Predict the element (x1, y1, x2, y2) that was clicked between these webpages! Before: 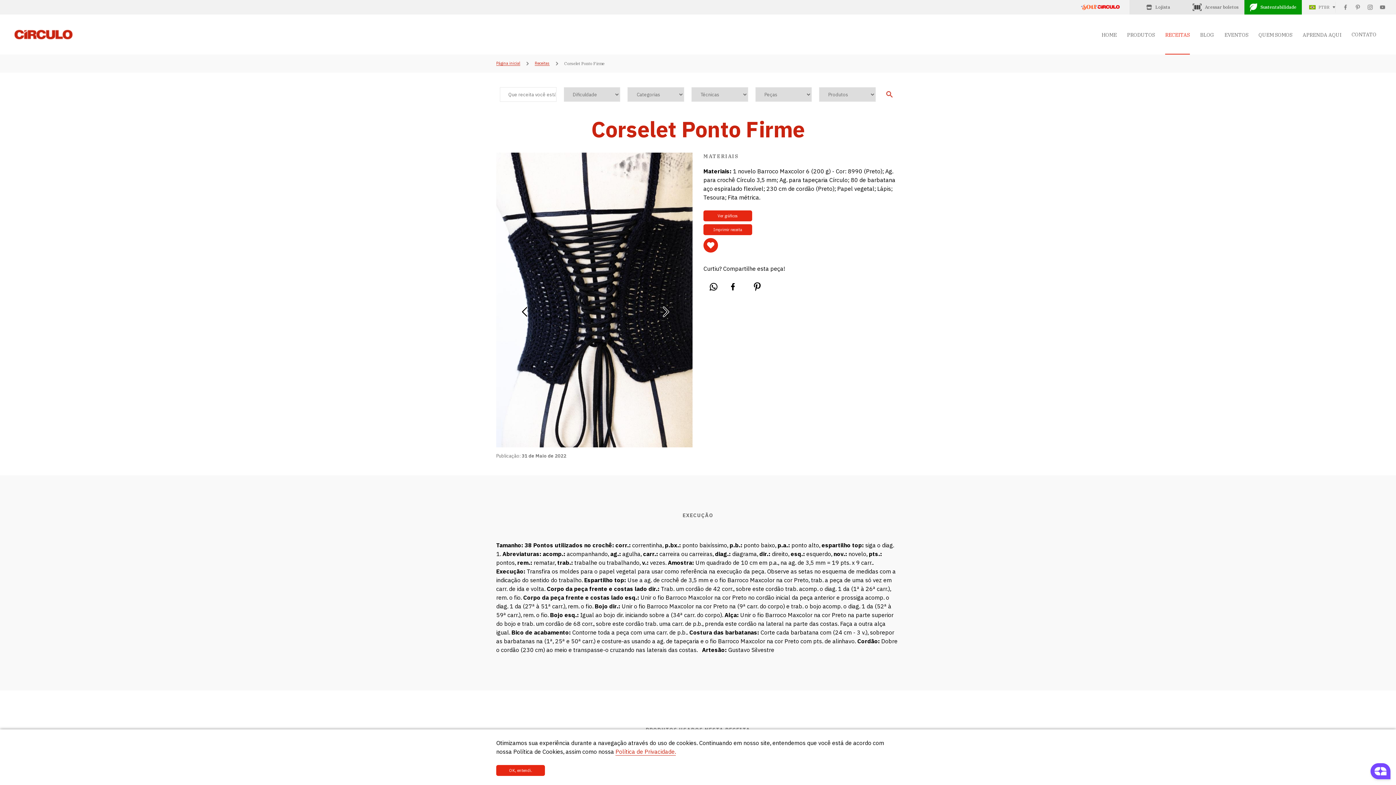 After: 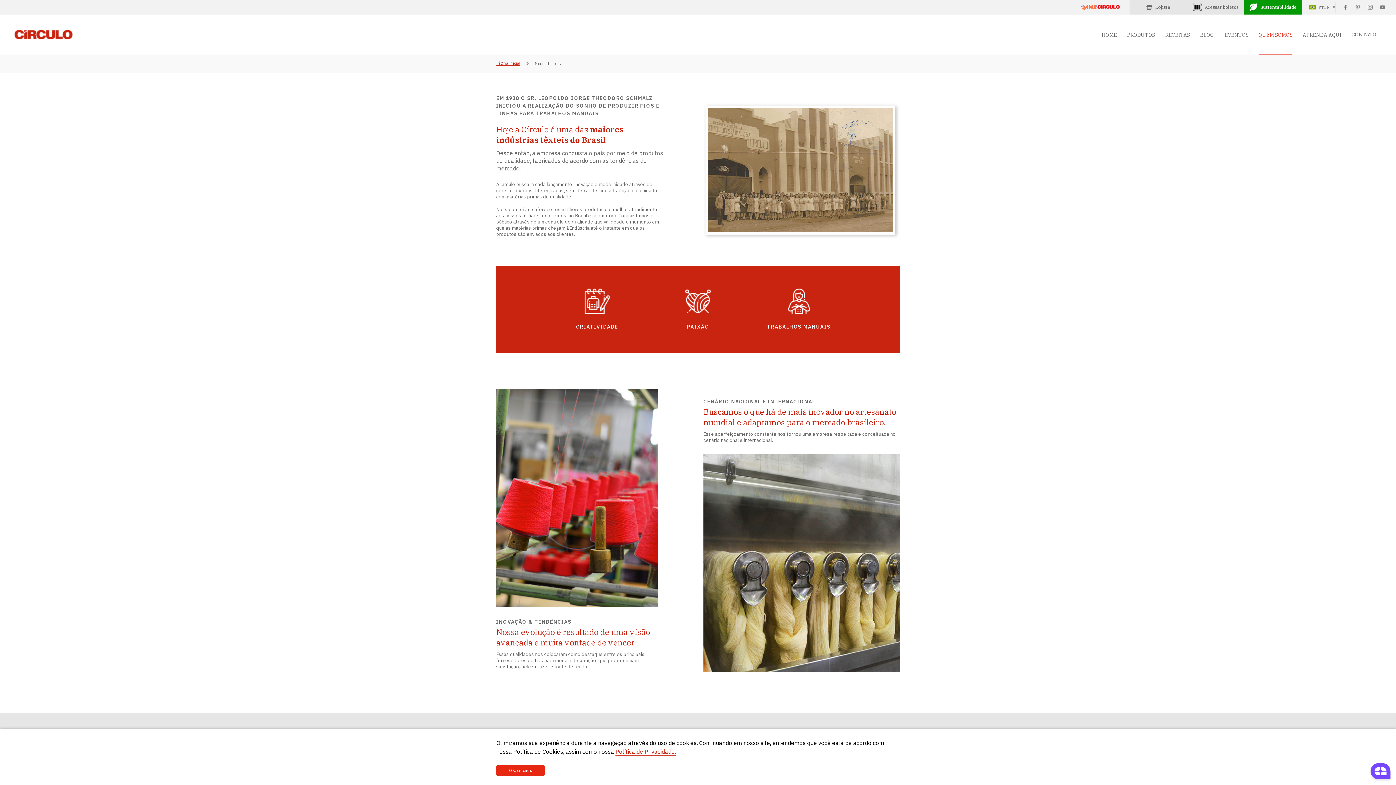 Action: label: QUEM SOMOS bbox: (1258, 31, 1292, 38)